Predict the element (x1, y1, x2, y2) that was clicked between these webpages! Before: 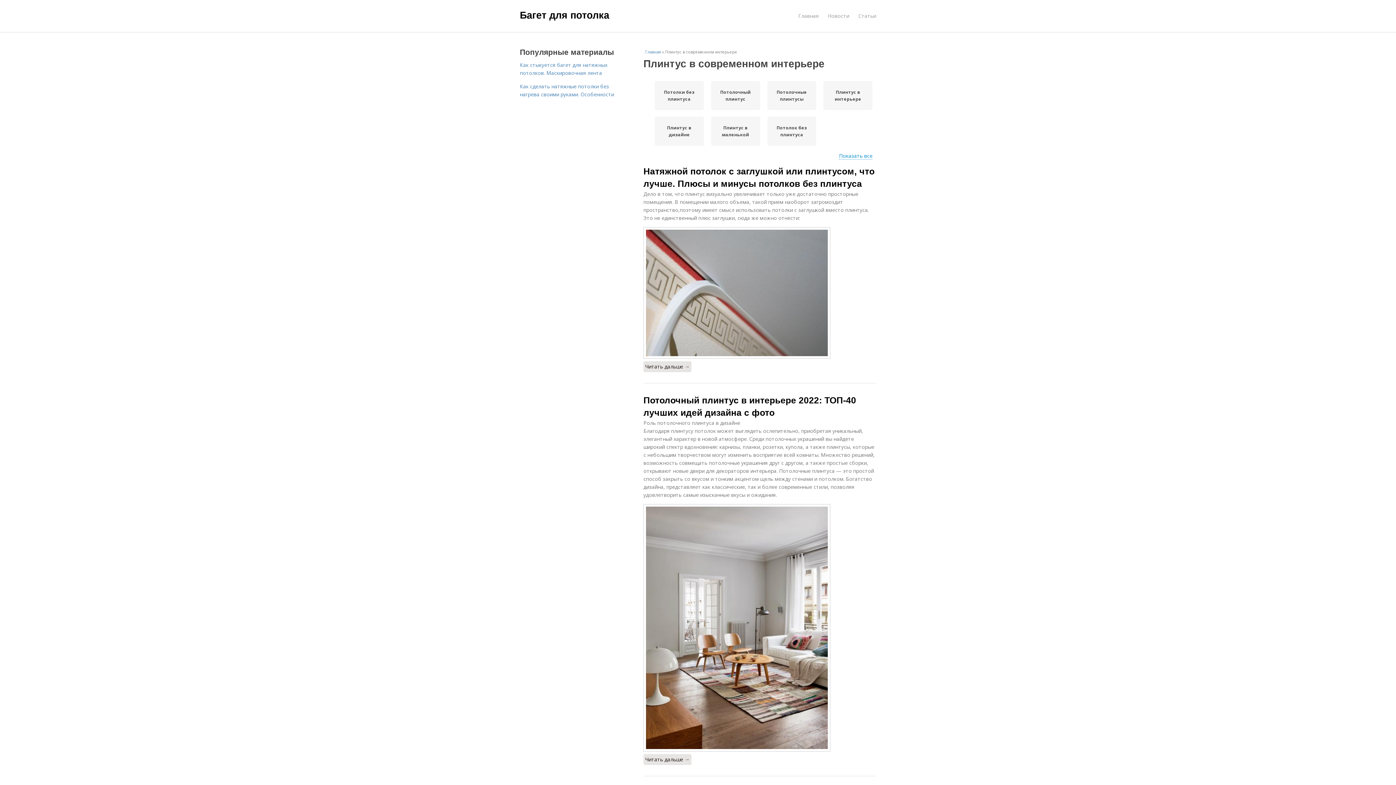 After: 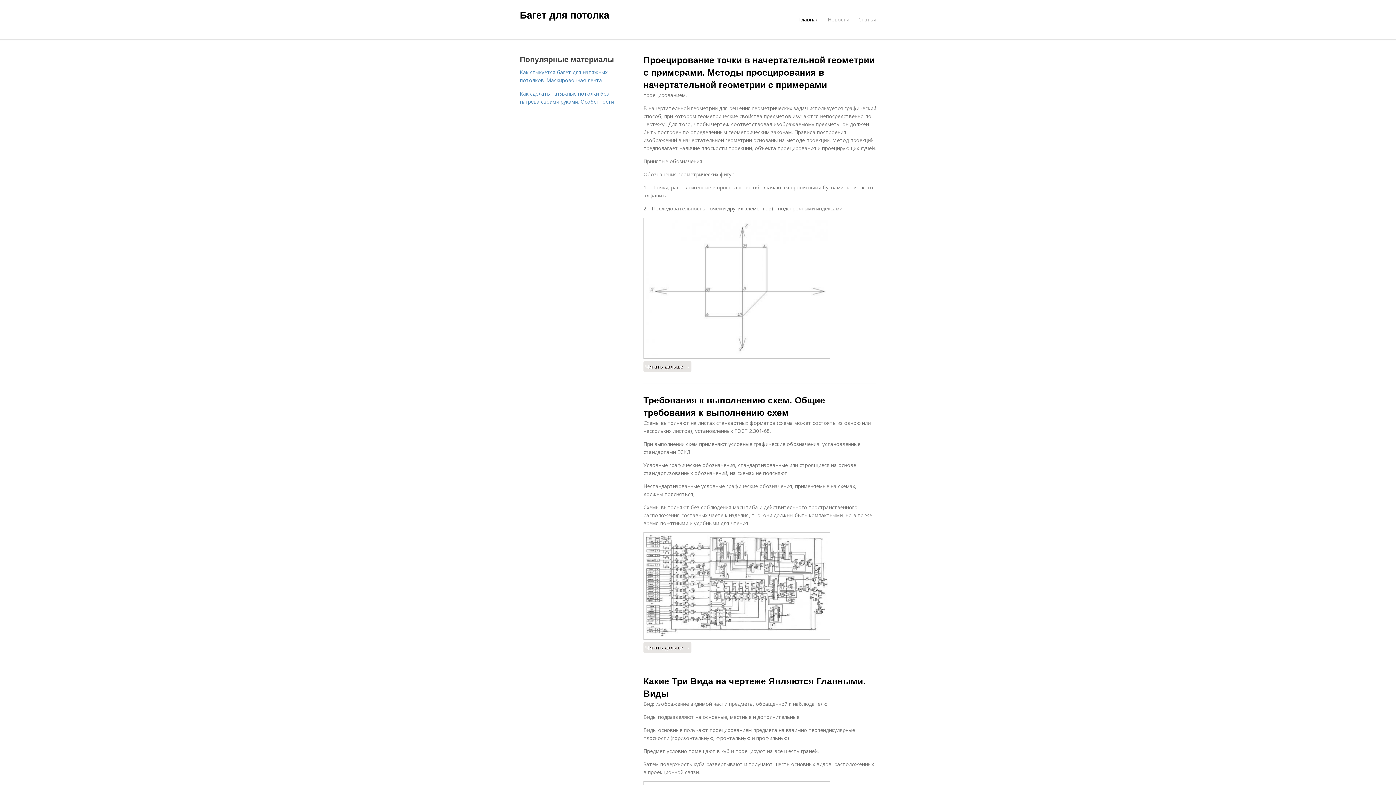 Action: bbox: (798, 8, 818, 23) label: Главная